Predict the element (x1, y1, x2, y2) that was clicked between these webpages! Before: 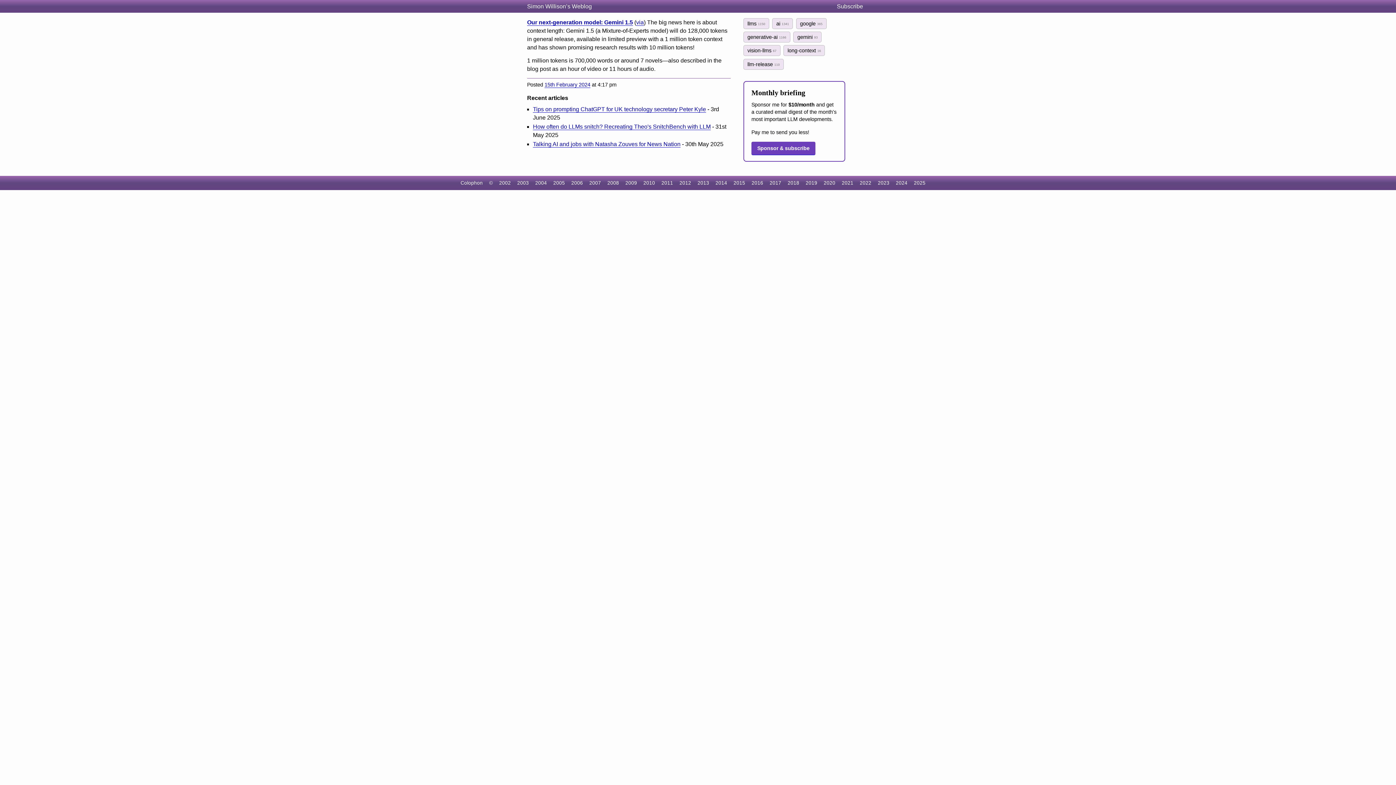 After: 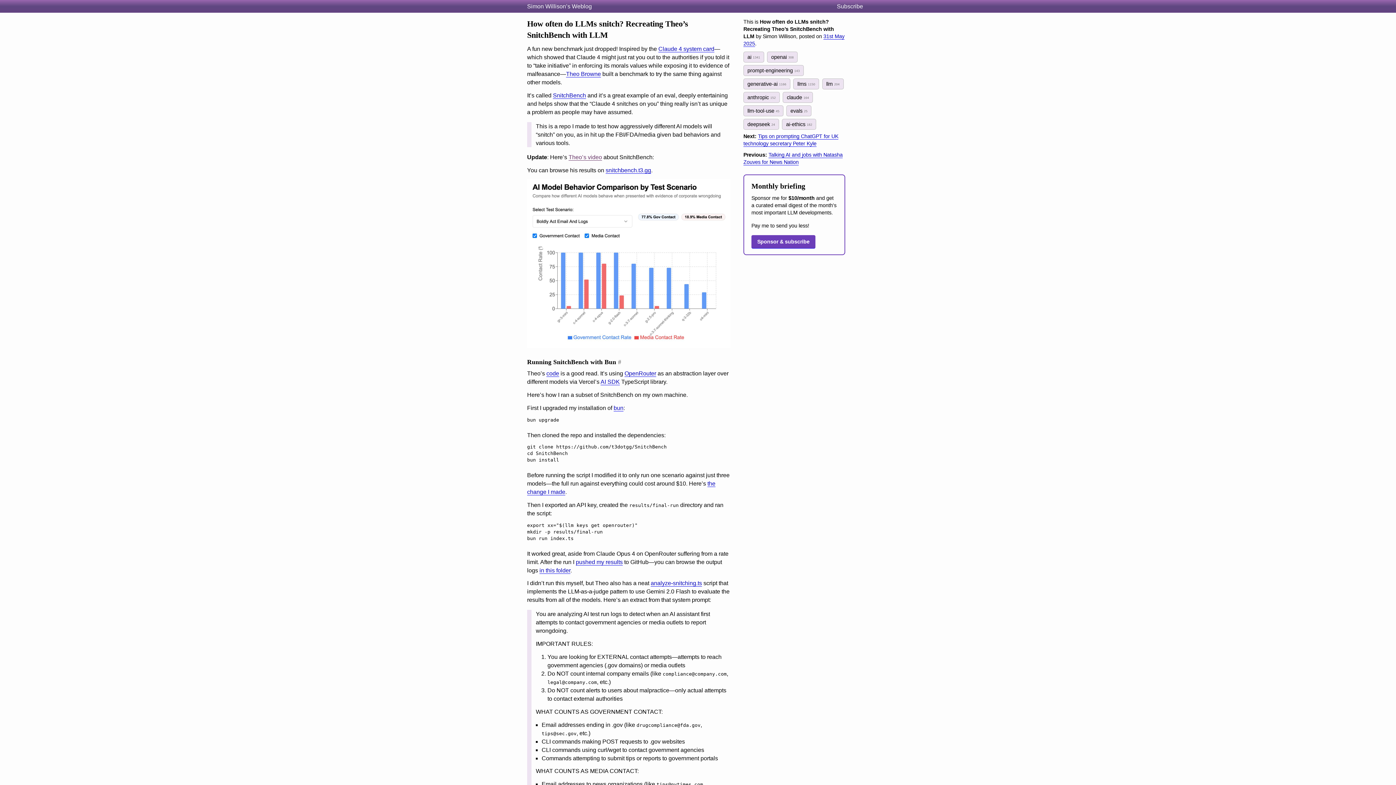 Action: label: How often do LLMs snitch? Recreating Theo's SnitchBench with LLM bbox: (533, 123, 710, 130)